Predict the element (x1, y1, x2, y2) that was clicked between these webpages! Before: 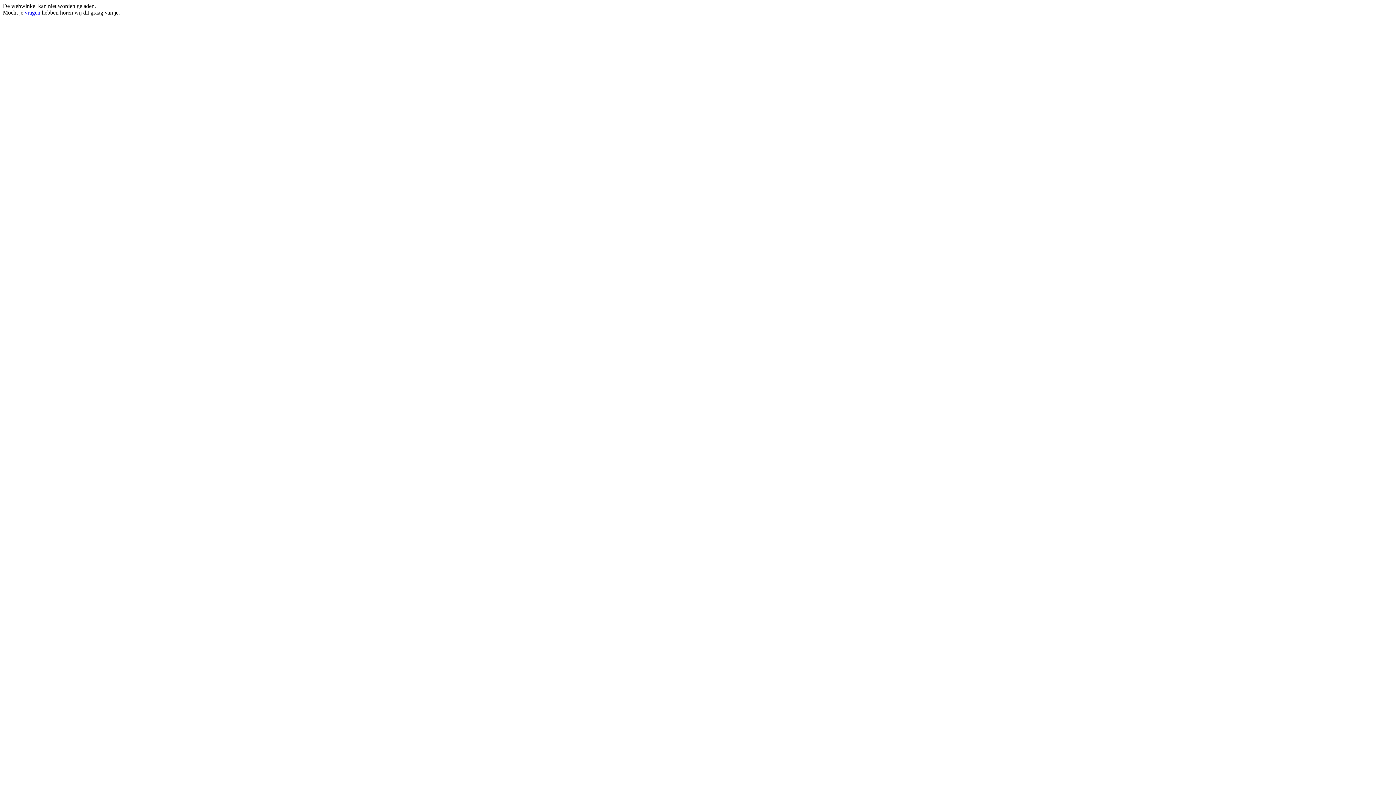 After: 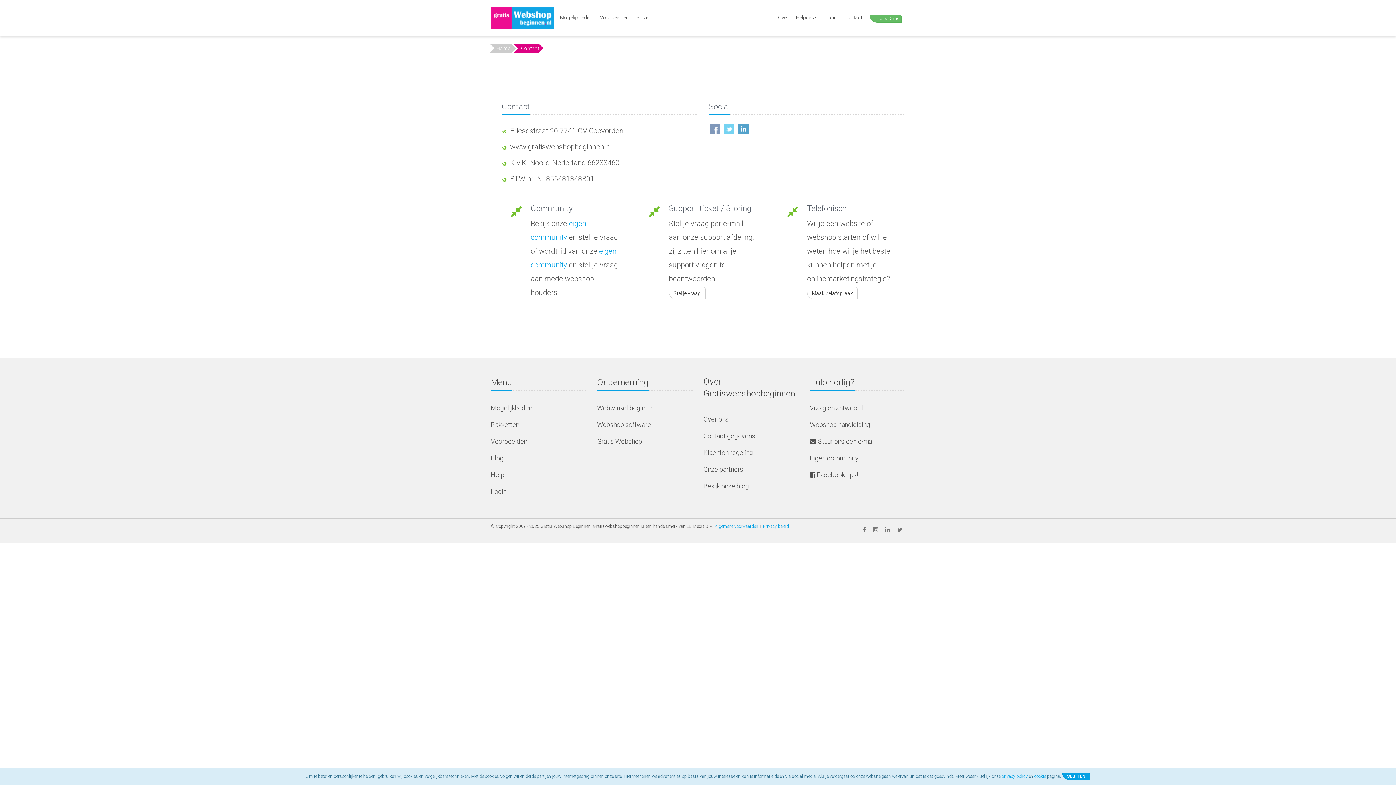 Action: label: vragen bbox: (24, 9, 40, 15)